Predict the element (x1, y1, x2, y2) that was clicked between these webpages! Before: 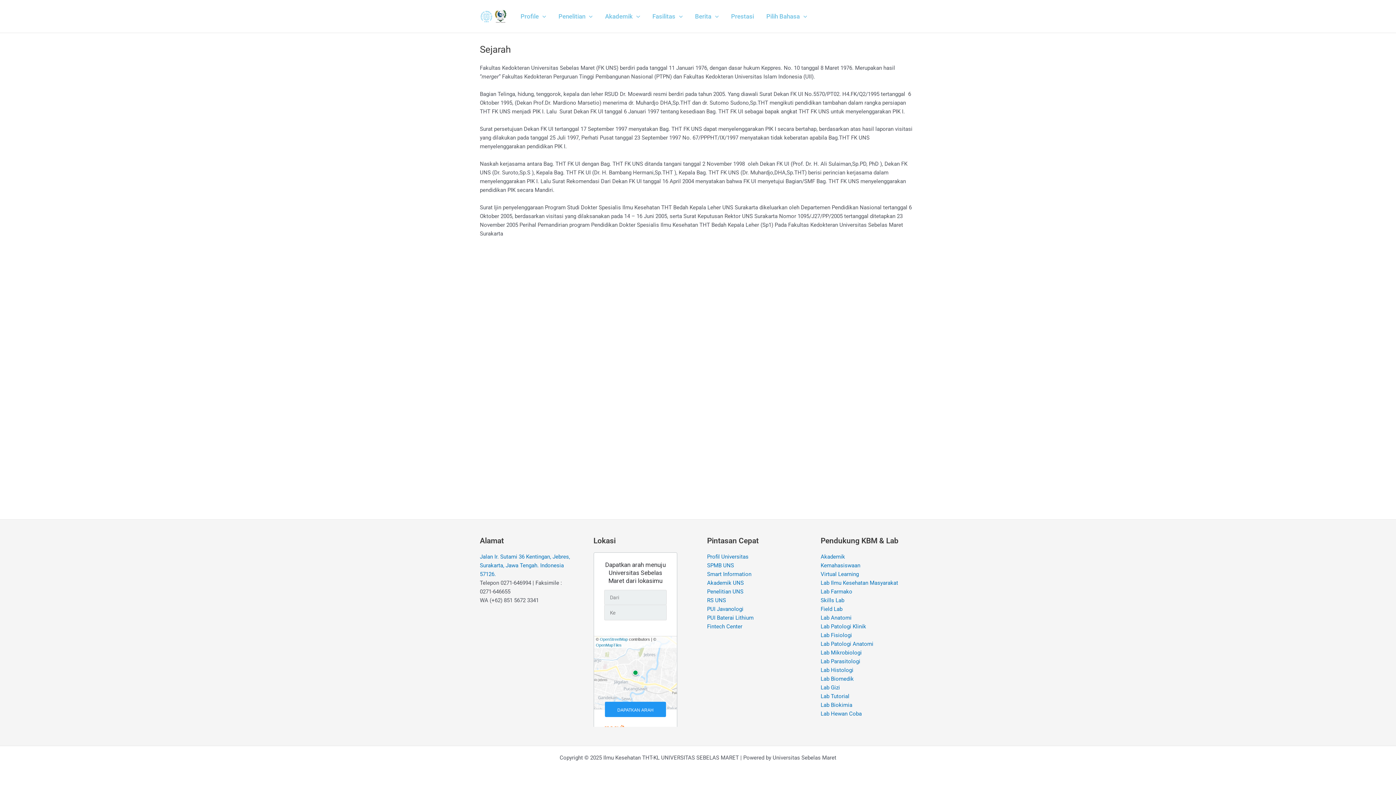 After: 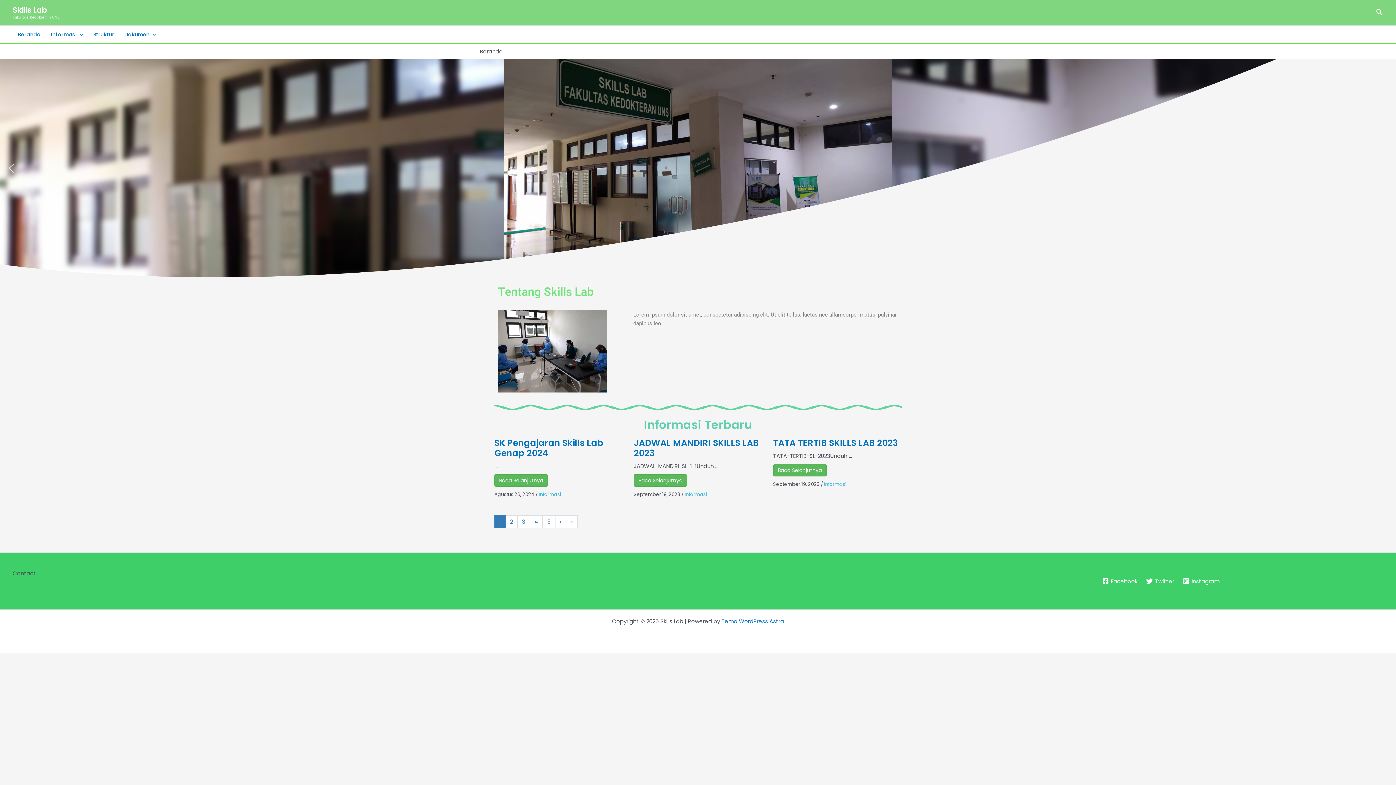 Action: label: Skills Lab bbox: (820, 597, 844, 604)